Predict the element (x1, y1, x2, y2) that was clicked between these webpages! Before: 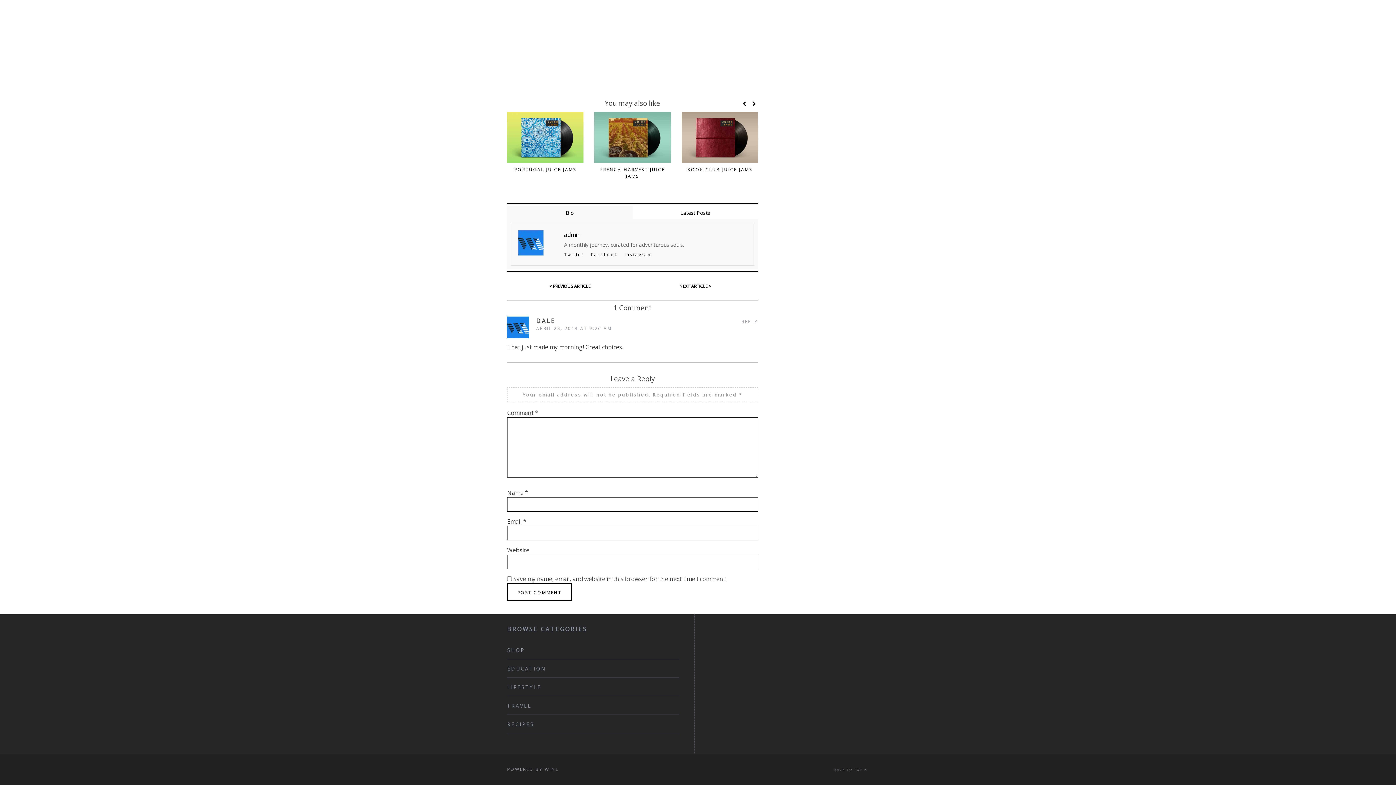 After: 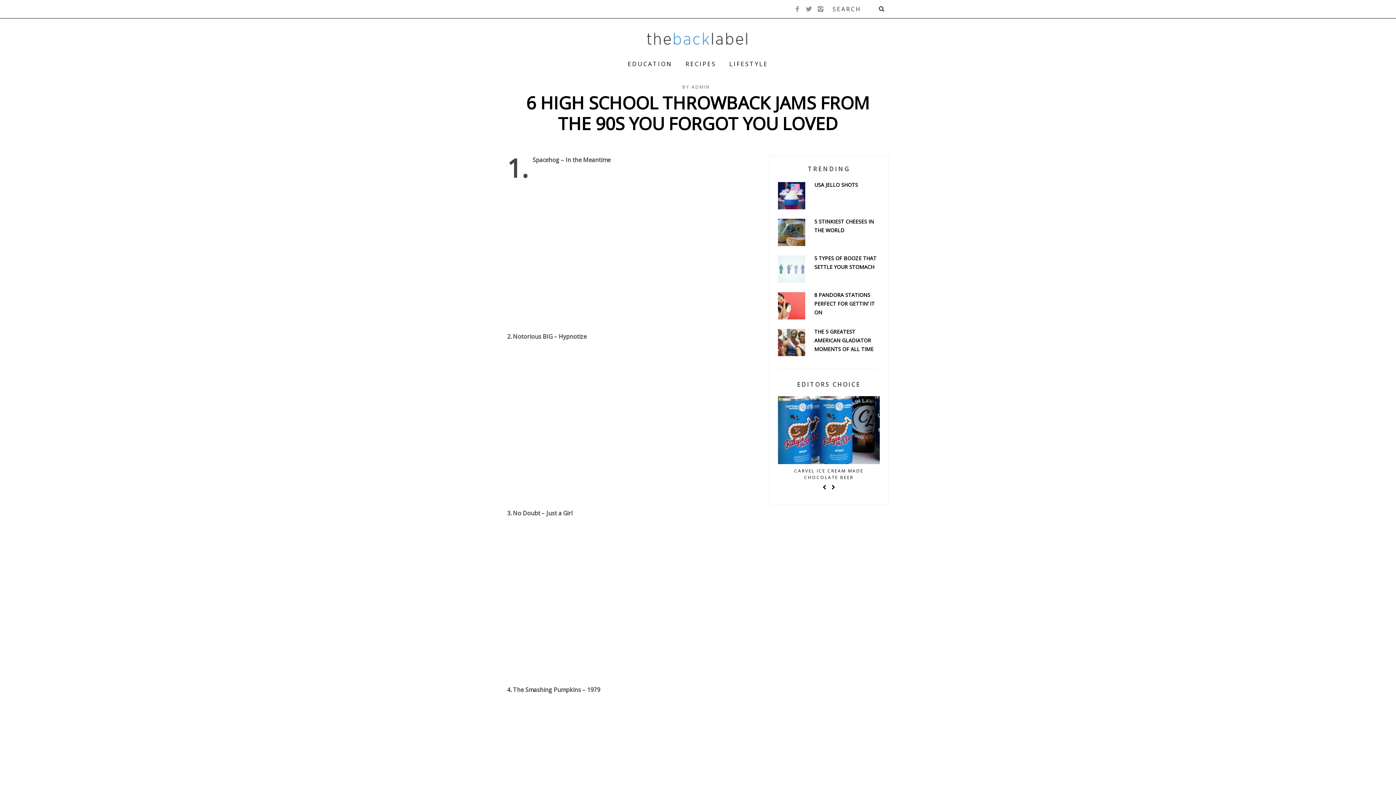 Action: bbox: (834, 768, 868, 772) label: BACK TO TOP 